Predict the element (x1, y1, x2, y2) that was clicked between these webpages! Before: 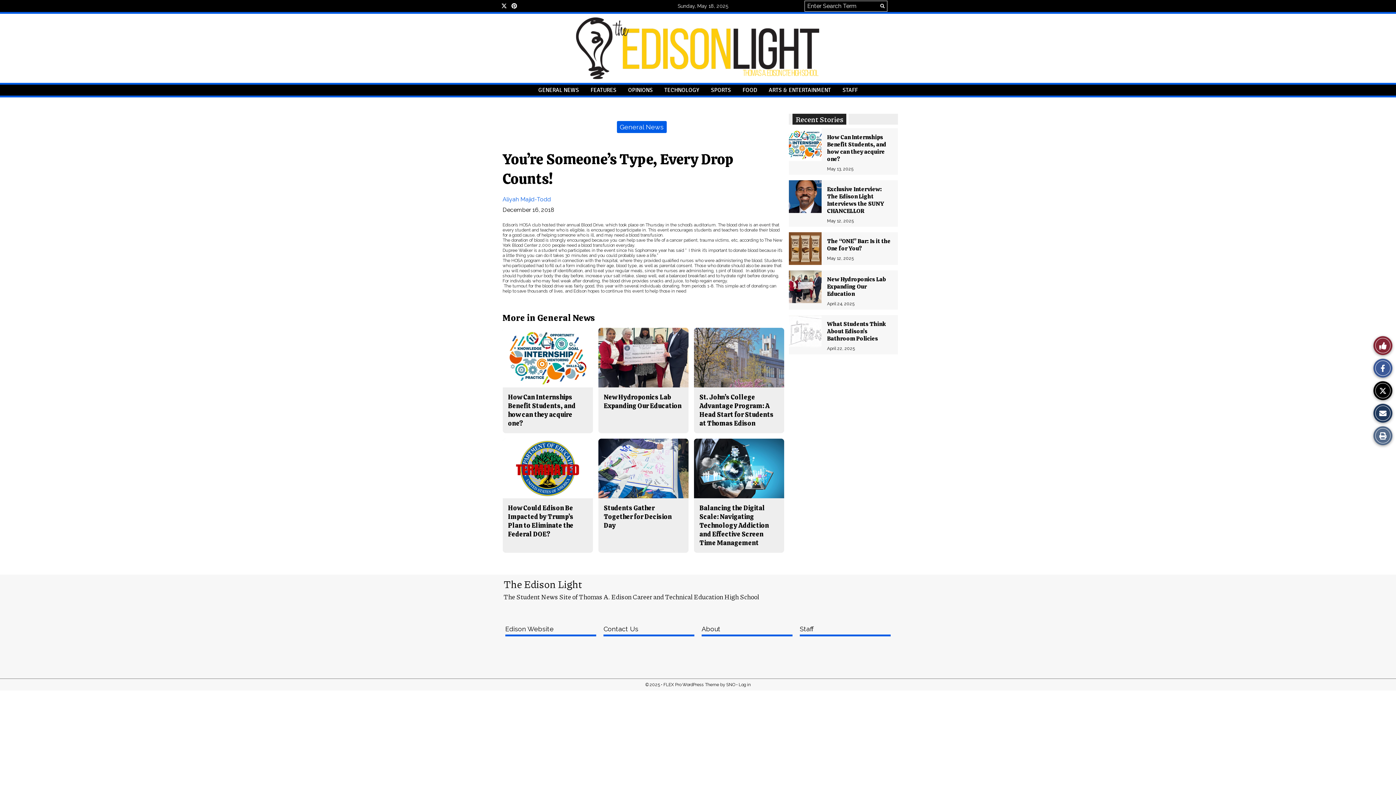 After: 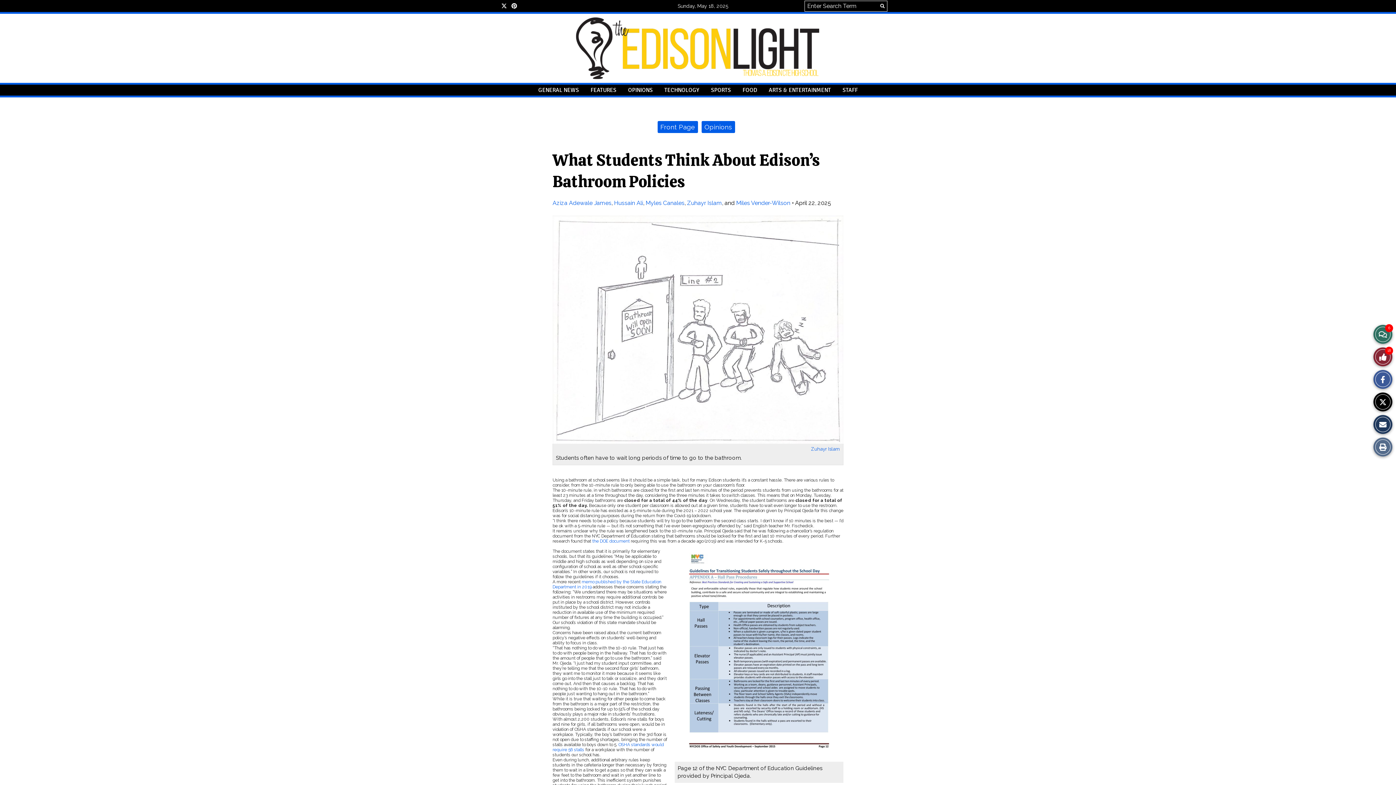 Action: label: What Students Think About Edison’s Bathroom Policies bbox: (827, 320, 885, 342)